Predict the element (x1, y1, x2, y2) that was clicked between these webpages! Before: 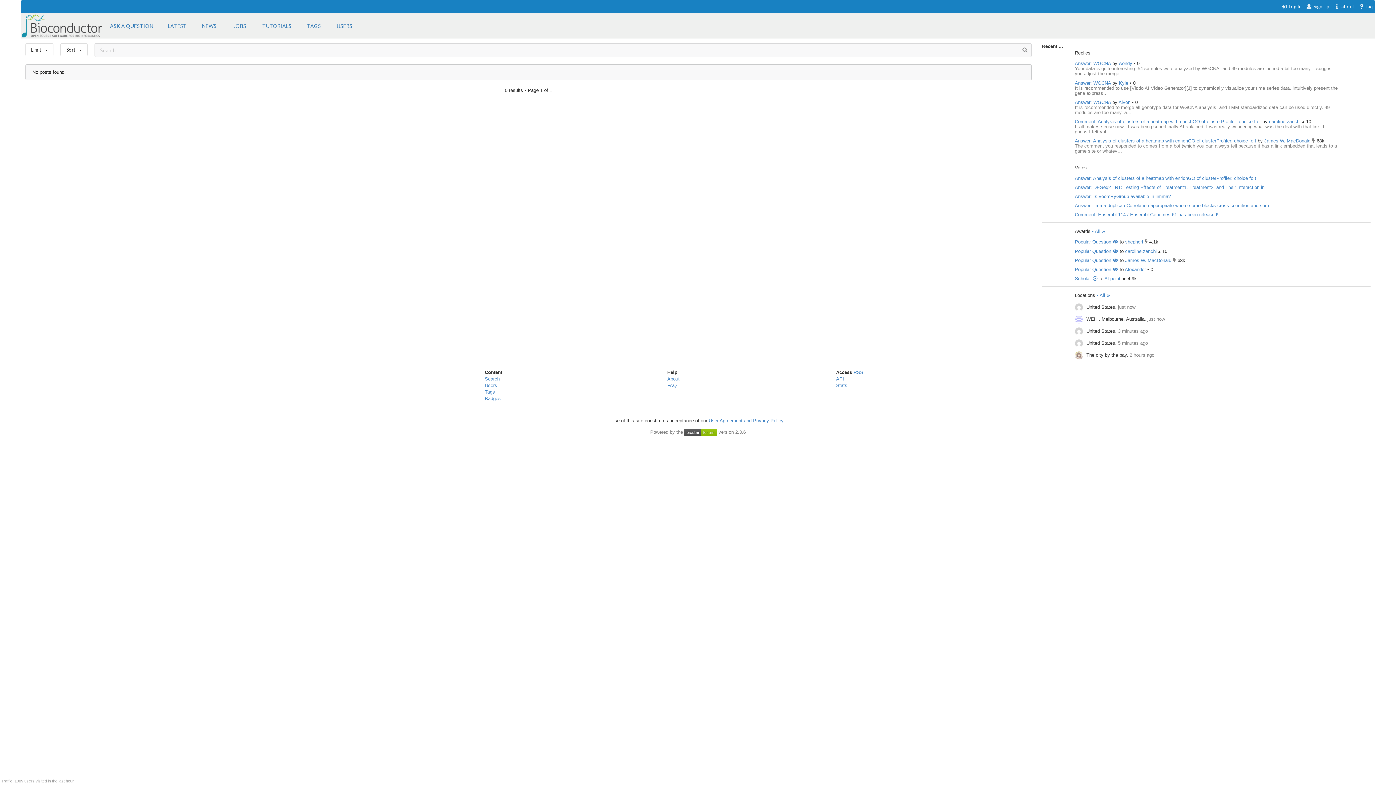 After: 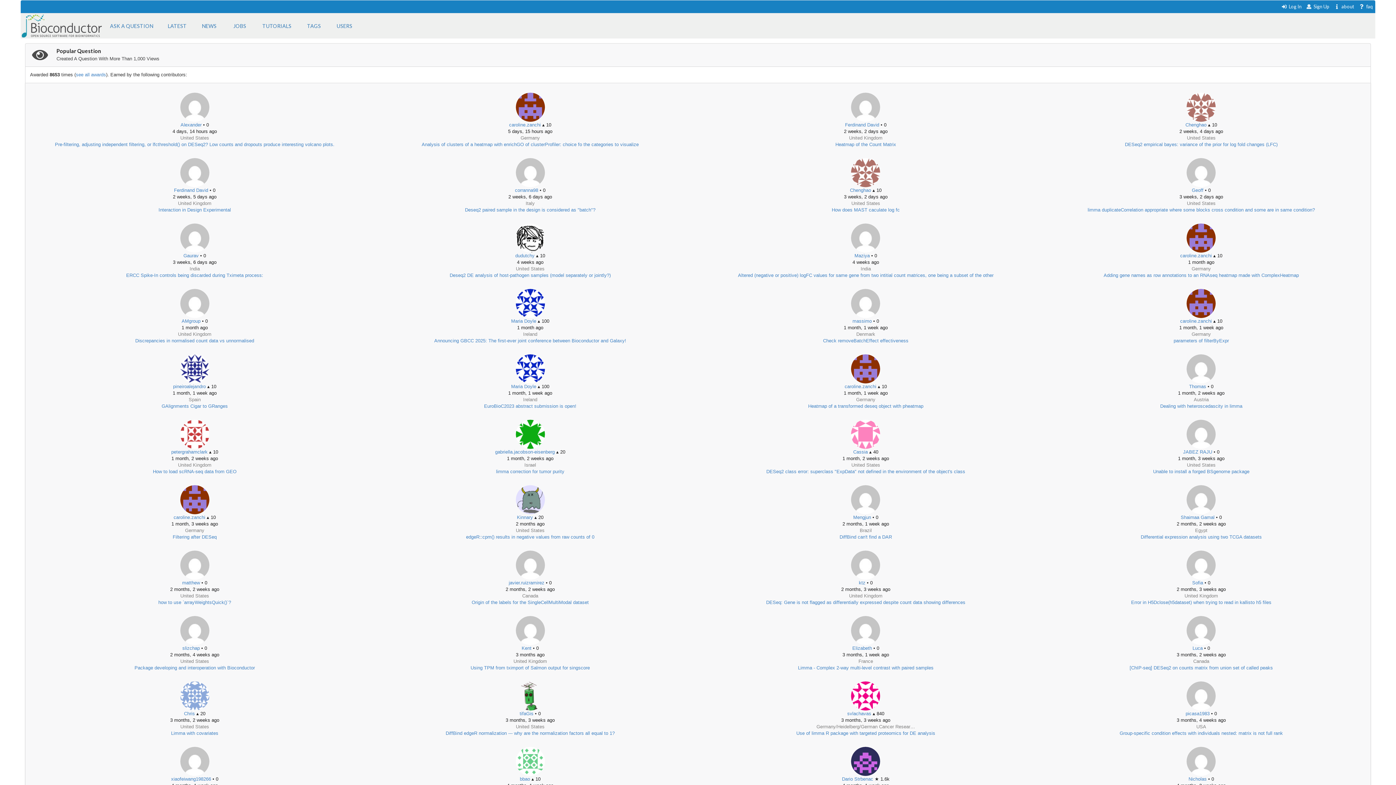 Action: bbox: (1075, 257, 1118, 263) label: Popular Question 